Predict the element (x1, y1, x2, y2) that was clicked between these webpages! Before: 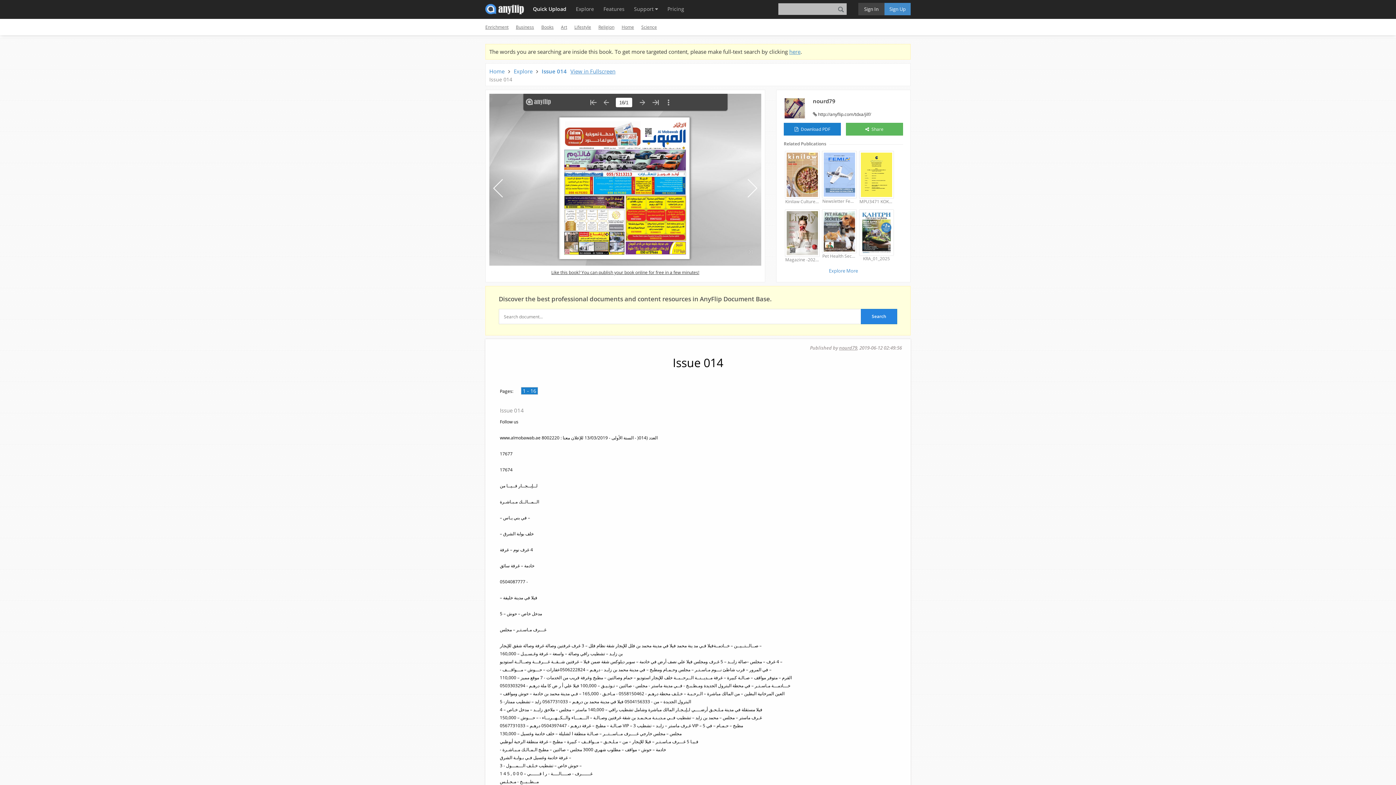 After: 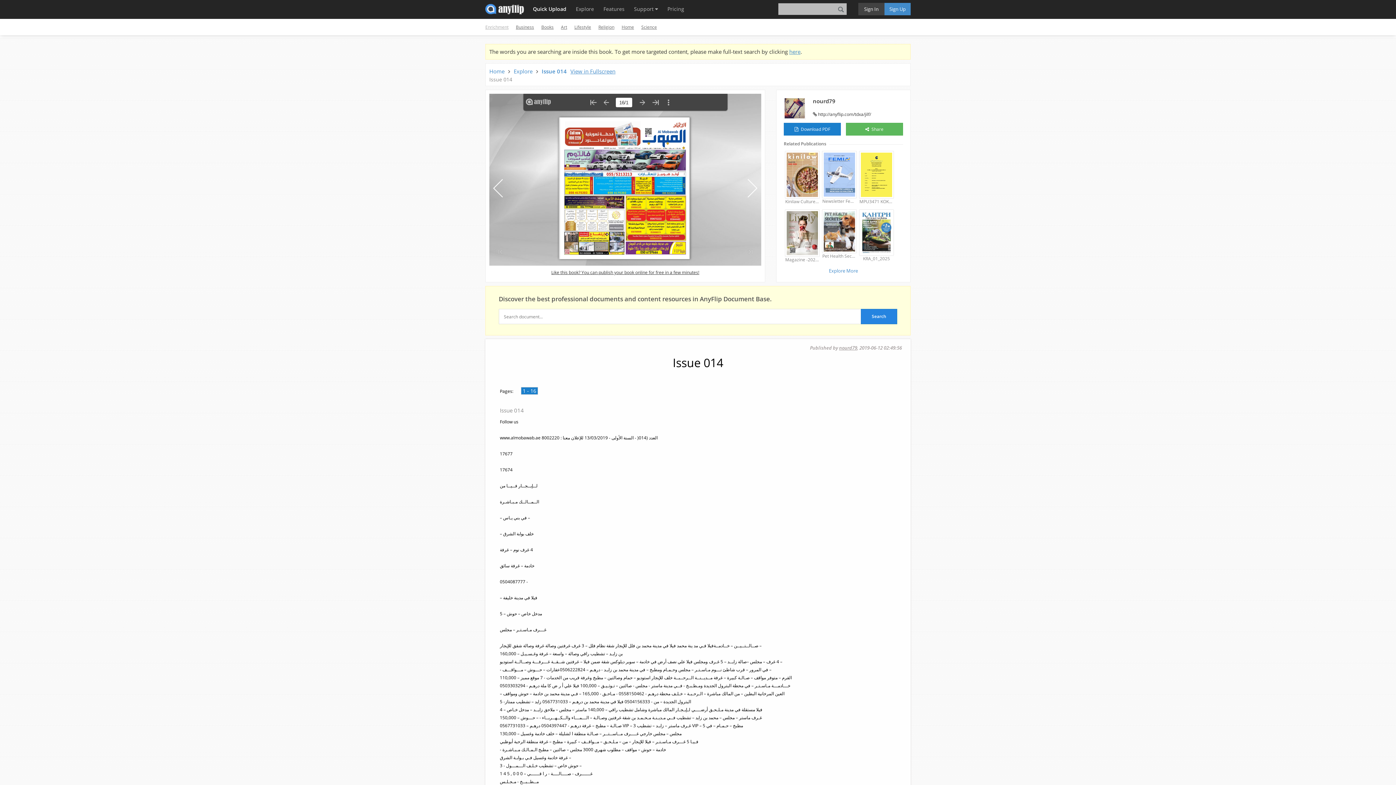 Action: label: Enrichment bbox: (485, 24, 508, 30)